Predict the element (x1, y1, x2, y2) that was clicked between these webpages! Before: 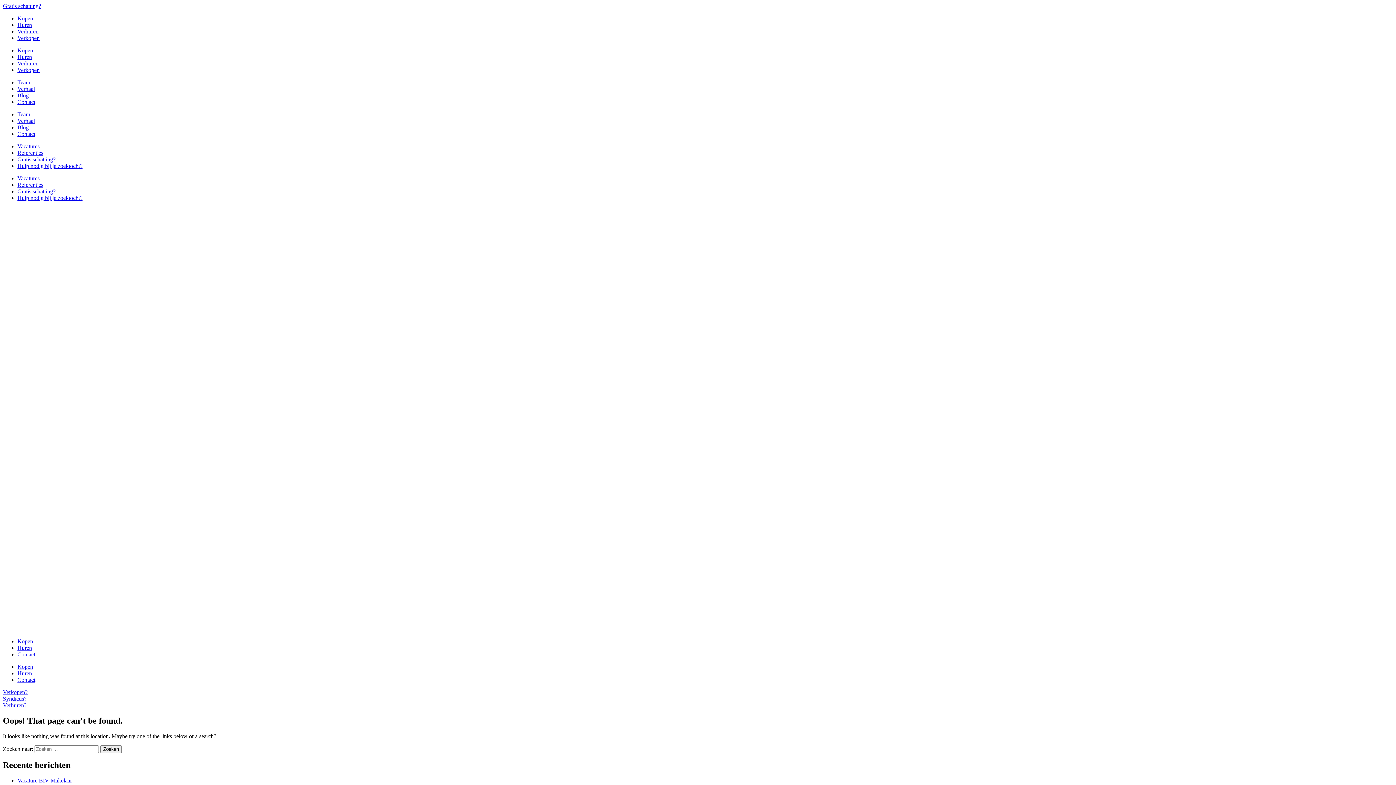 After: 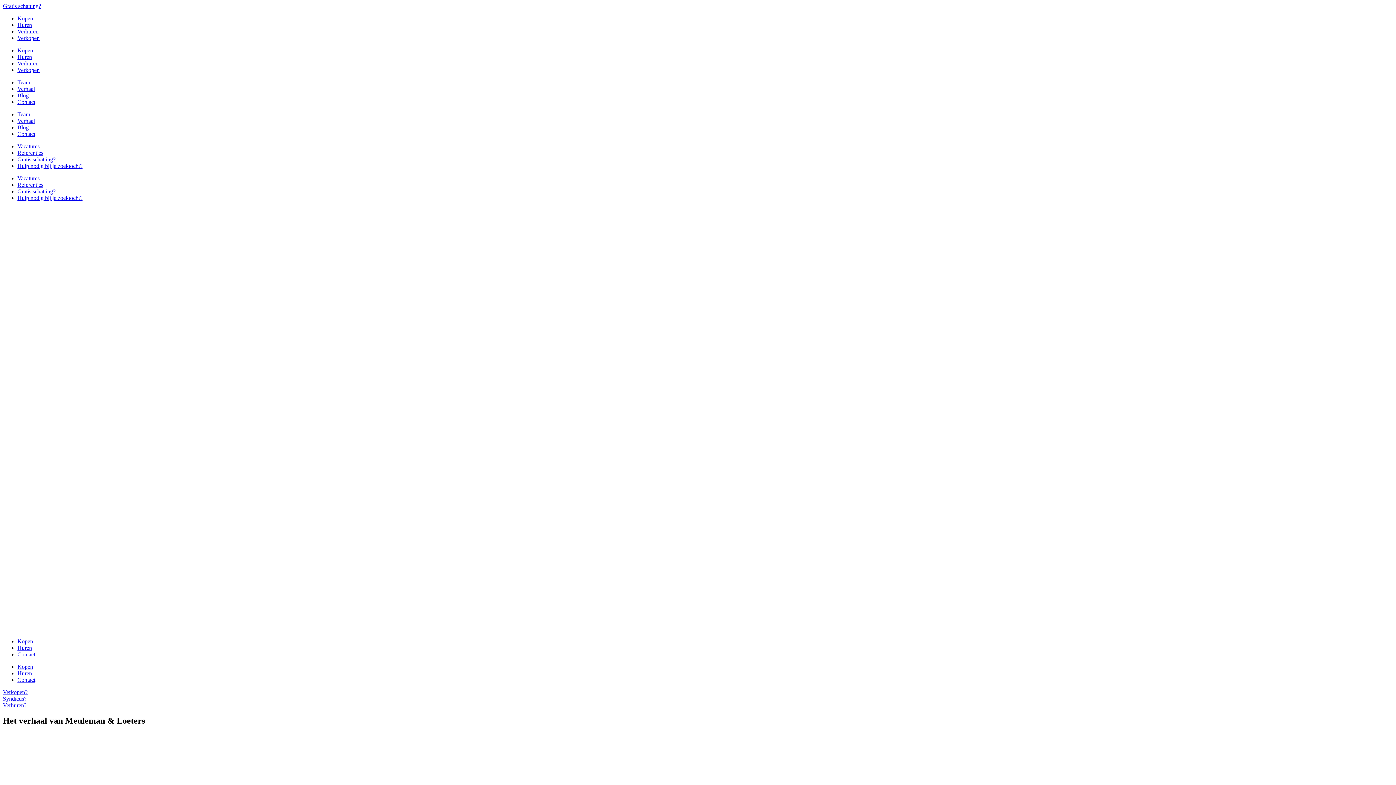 Action: bbox: (17, 85, 34, 92) label: Verhaal